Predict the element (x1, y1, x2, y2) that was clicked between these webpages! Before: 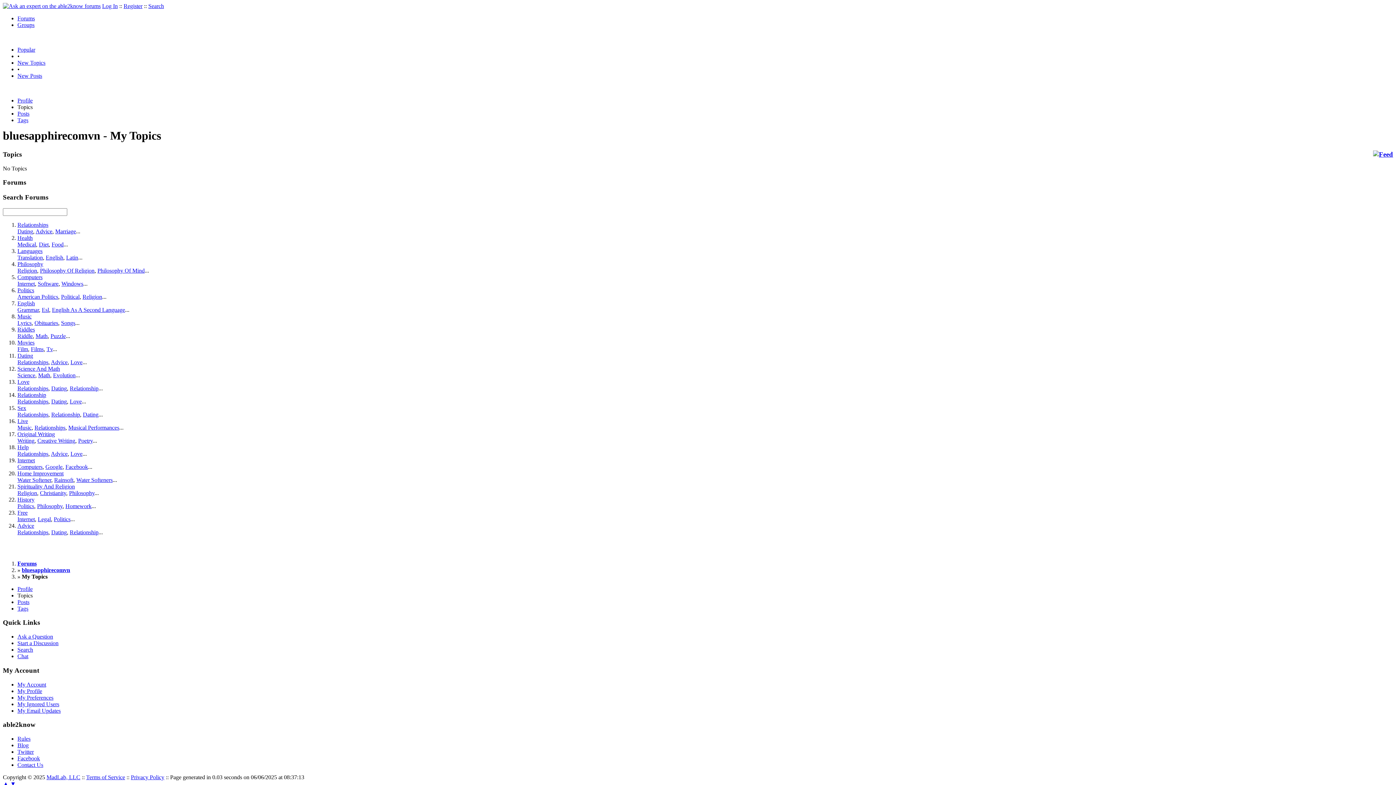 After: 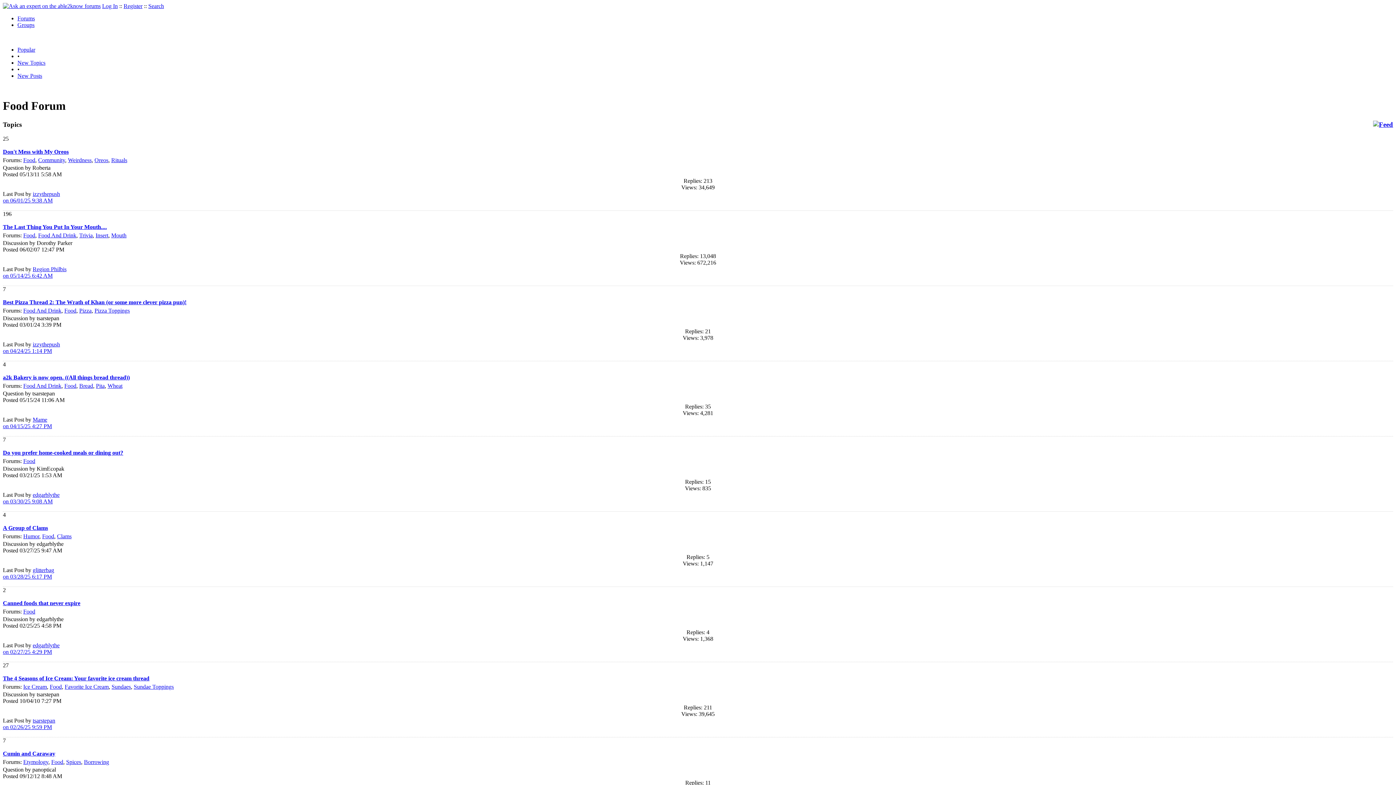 Action: bbox: (51, 241, 63, 247) label: Food